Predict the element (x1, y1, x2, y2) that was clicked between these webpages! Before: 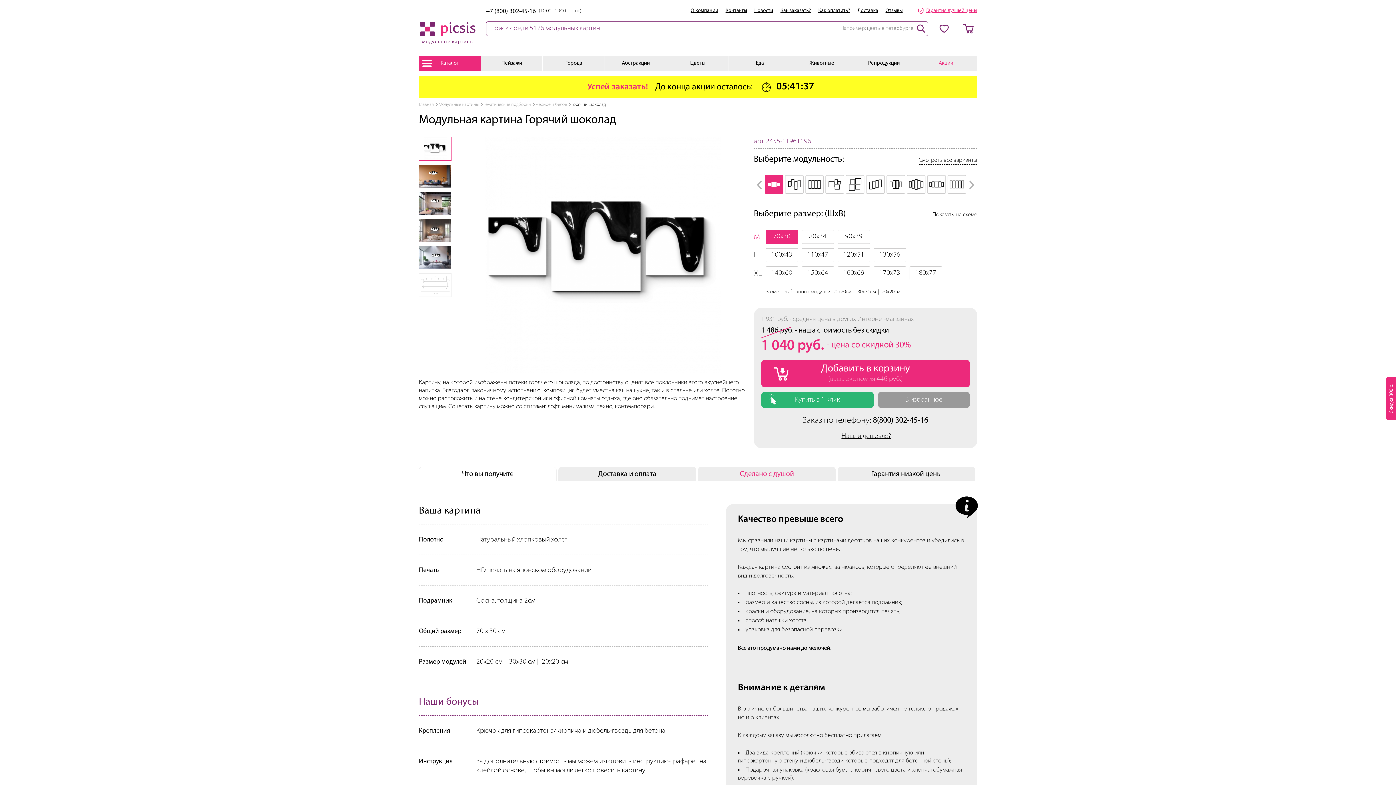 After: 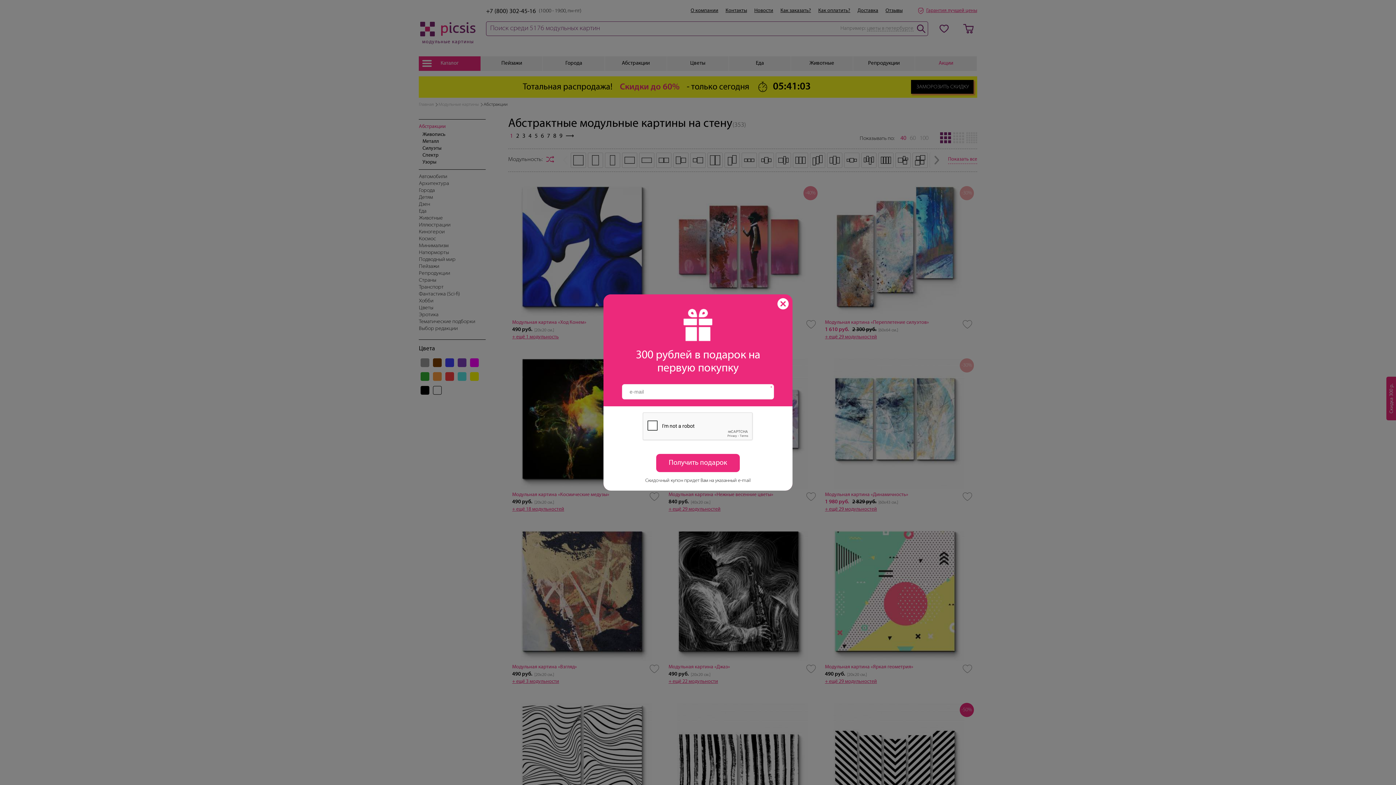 Action: label: Абстракции bbox: (605, 56, 666, 70)